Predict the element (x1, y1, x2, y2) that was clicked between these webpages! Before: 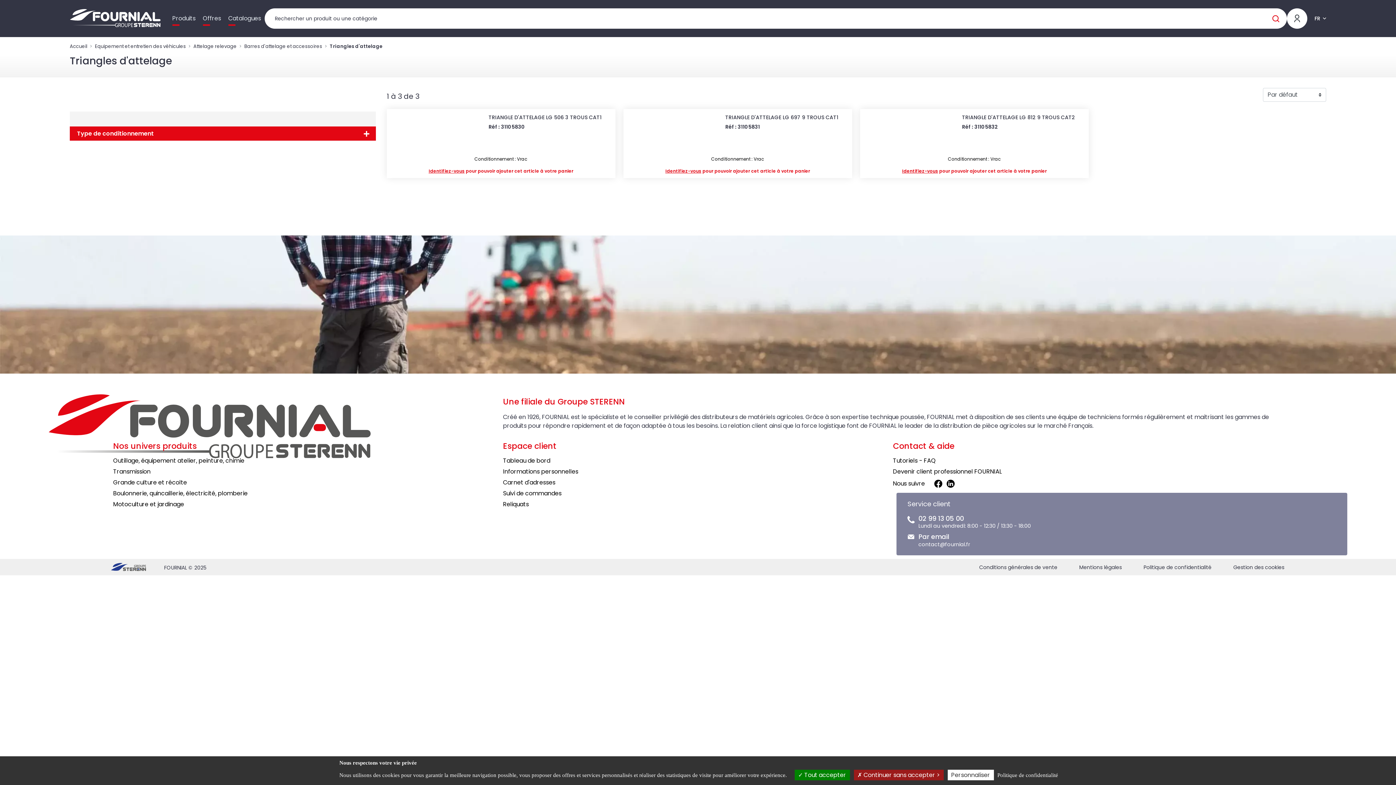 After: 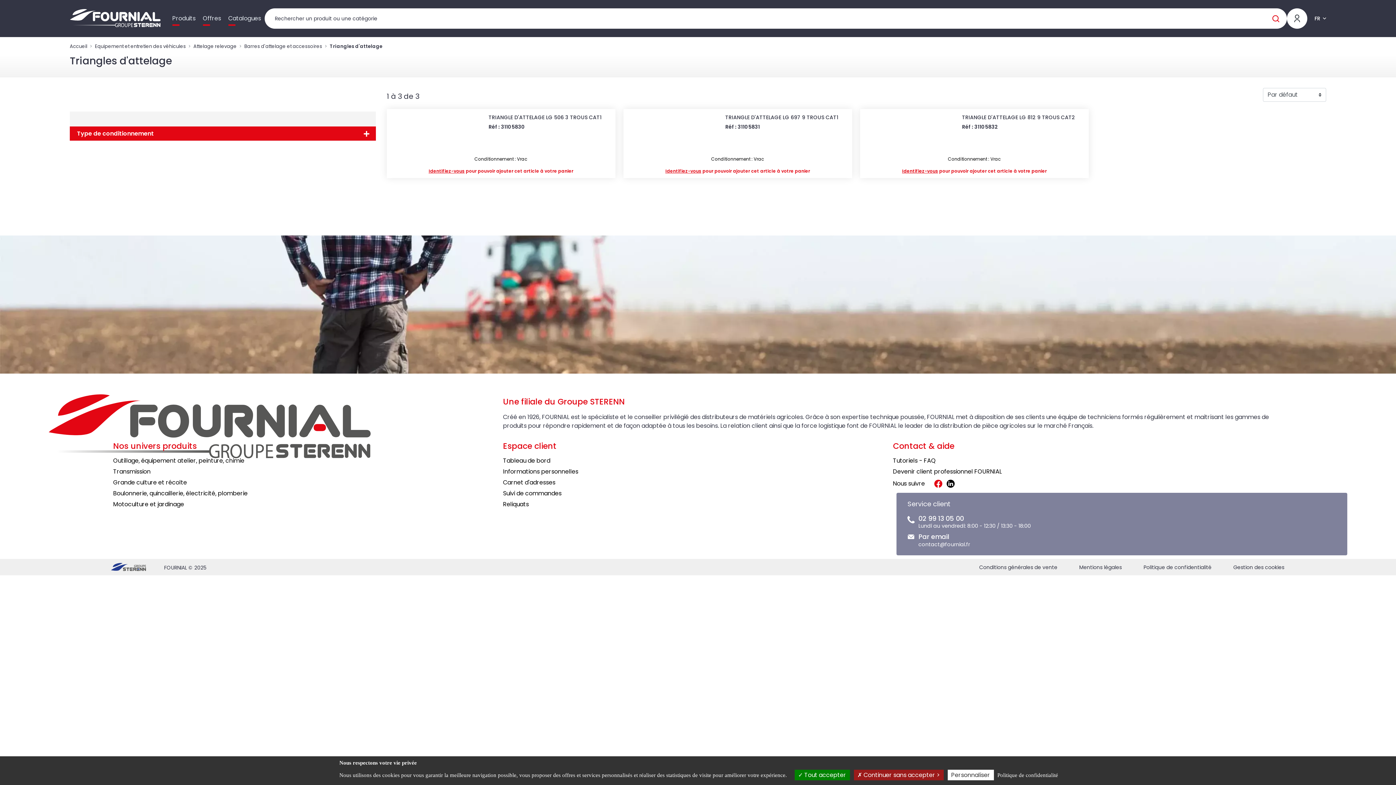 Action: bbox: (932, 479, 944, 488)